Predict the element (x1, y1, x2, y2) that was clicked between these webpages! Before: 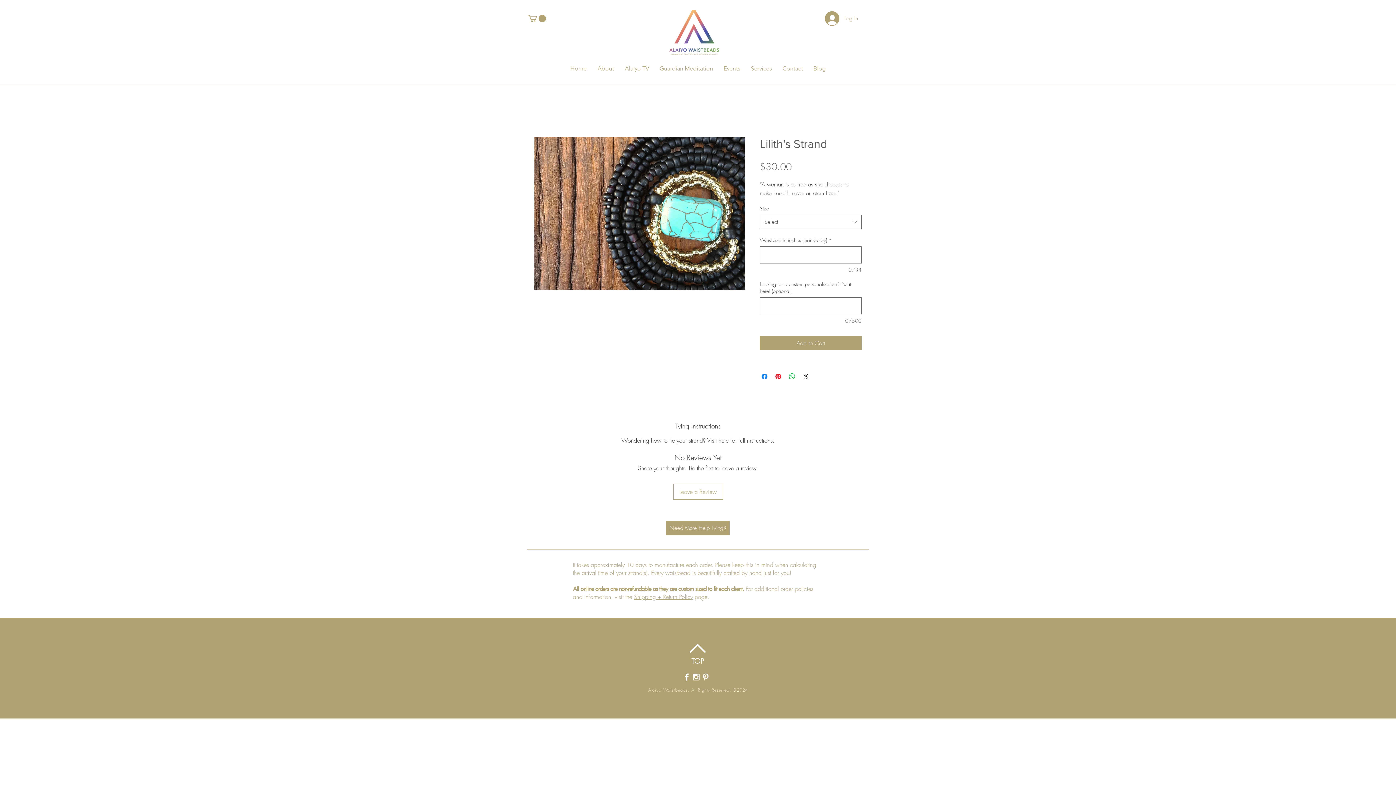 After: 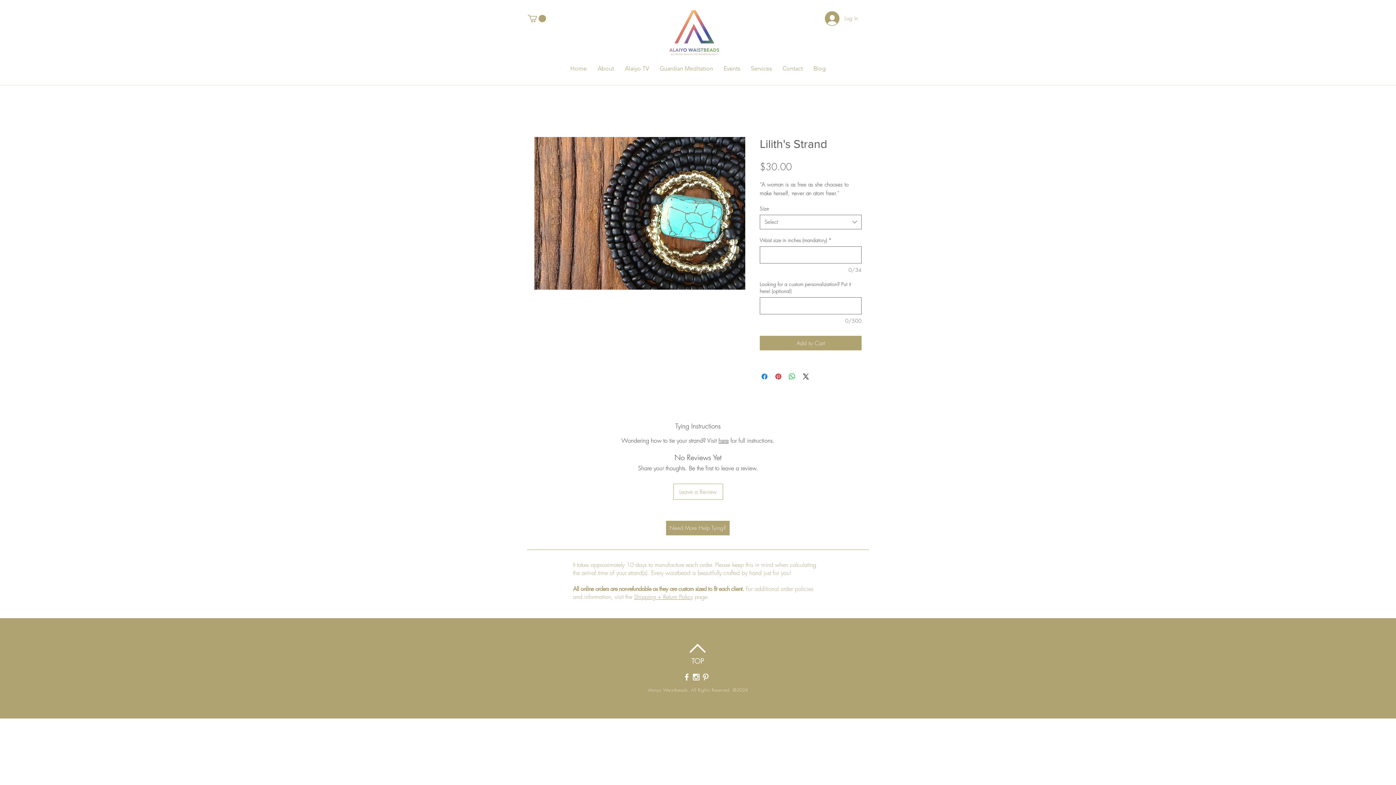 Action: label: here bbox: (718, 436, 728, 444)